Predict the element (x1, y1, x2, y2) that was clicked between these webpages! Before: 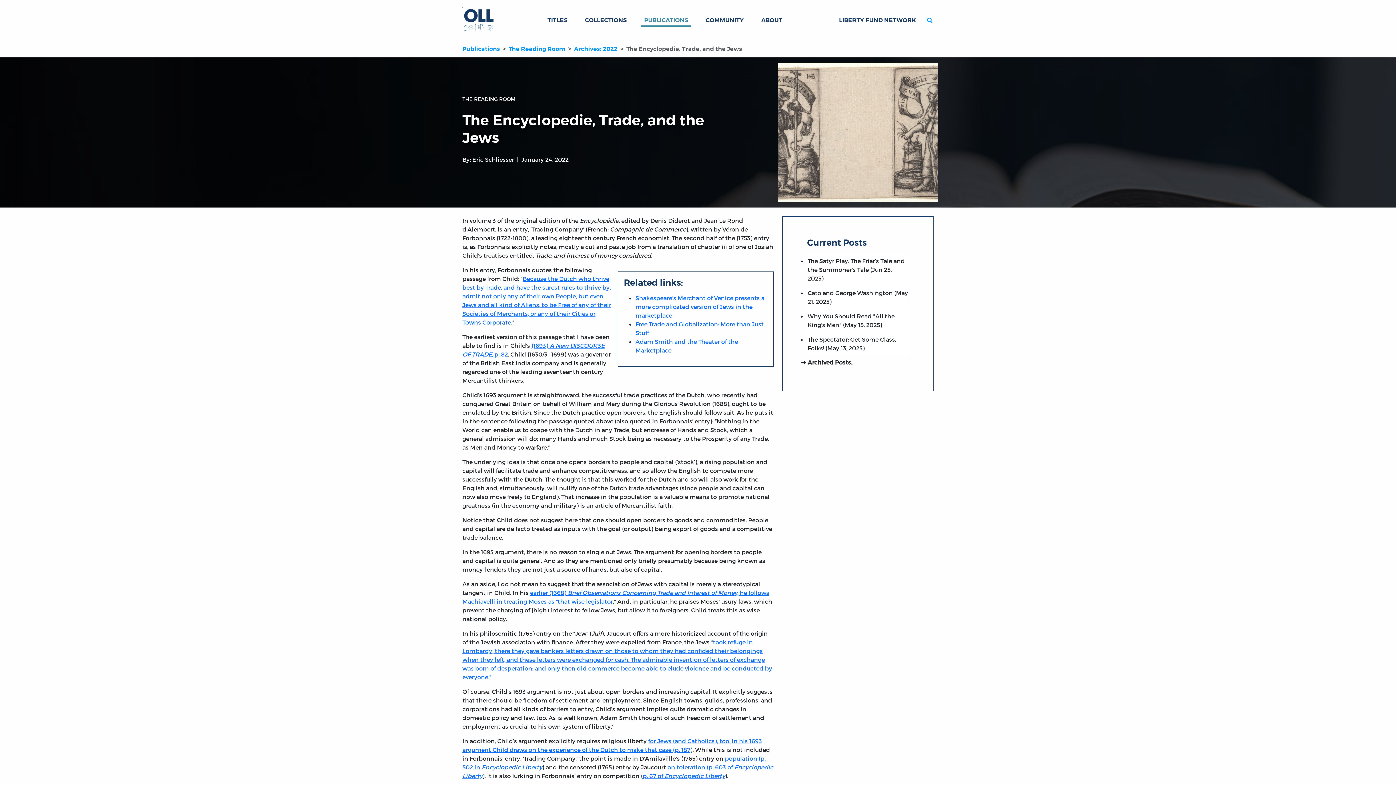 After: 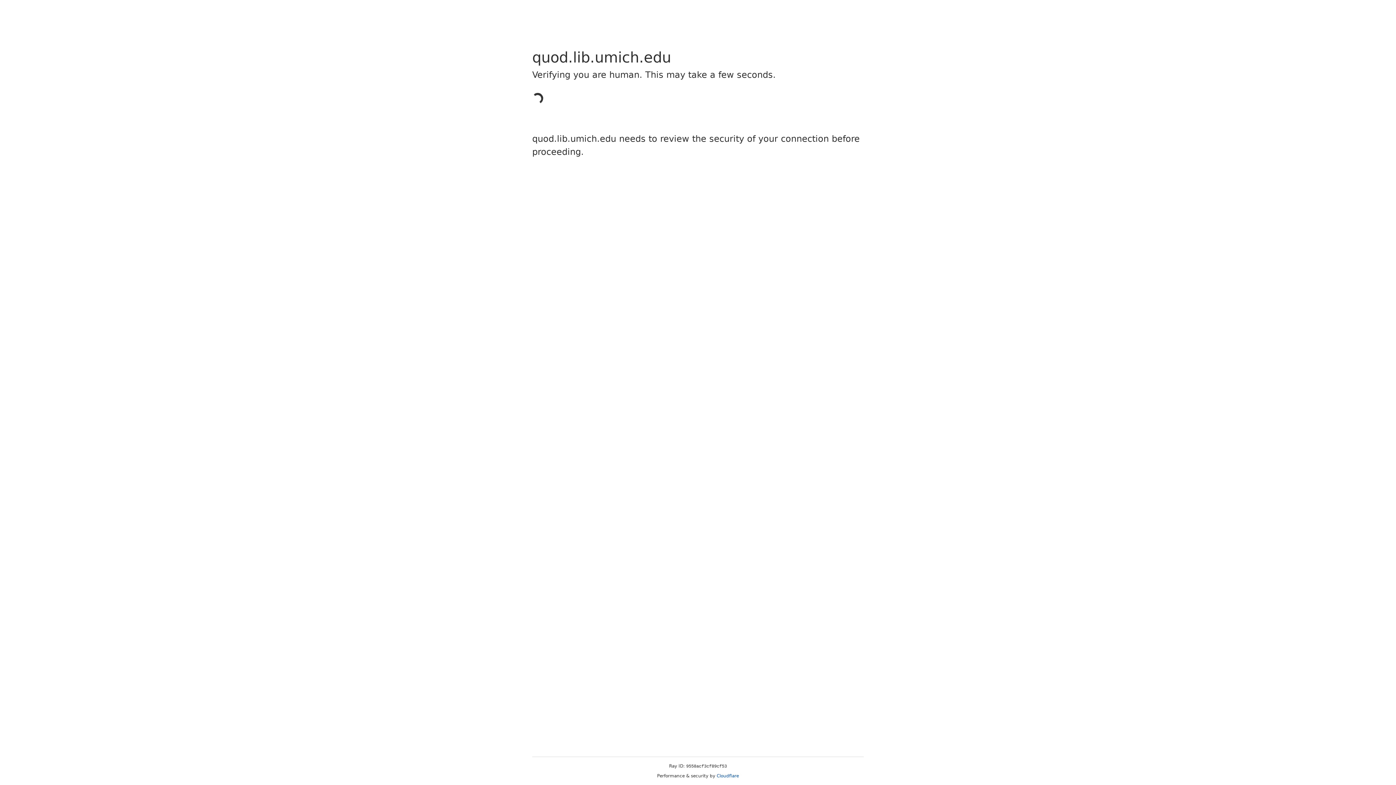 Action: bbox: (462, 639, 772, 680) label: took refuge in Lombardy; there they gave bankers letters drawn on those to whom they had confided their belongings when they left, and these letters were exchanged for cash. The admirable invention of letters of exchange was born of desperation; and only then did commerce become able to elude violence and be conducted by everyone.”